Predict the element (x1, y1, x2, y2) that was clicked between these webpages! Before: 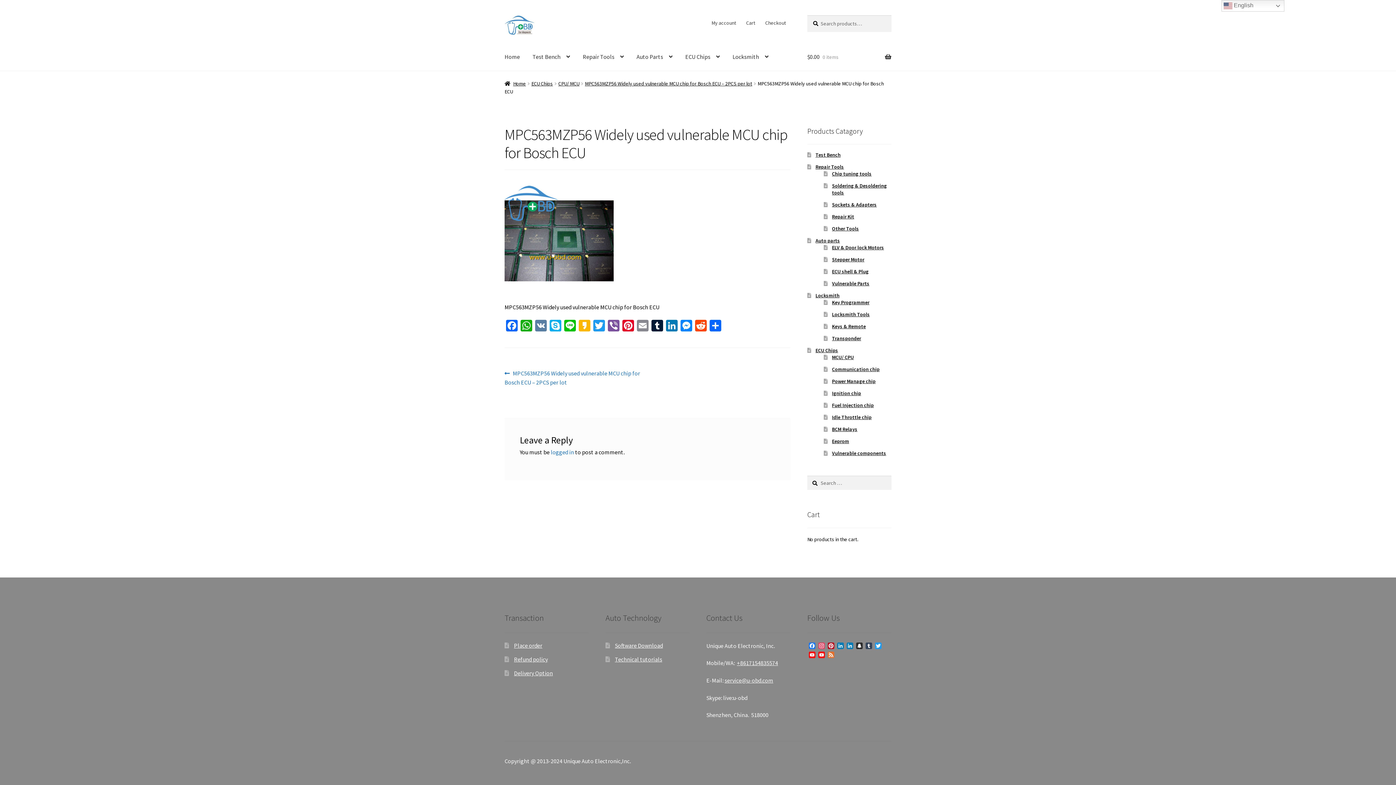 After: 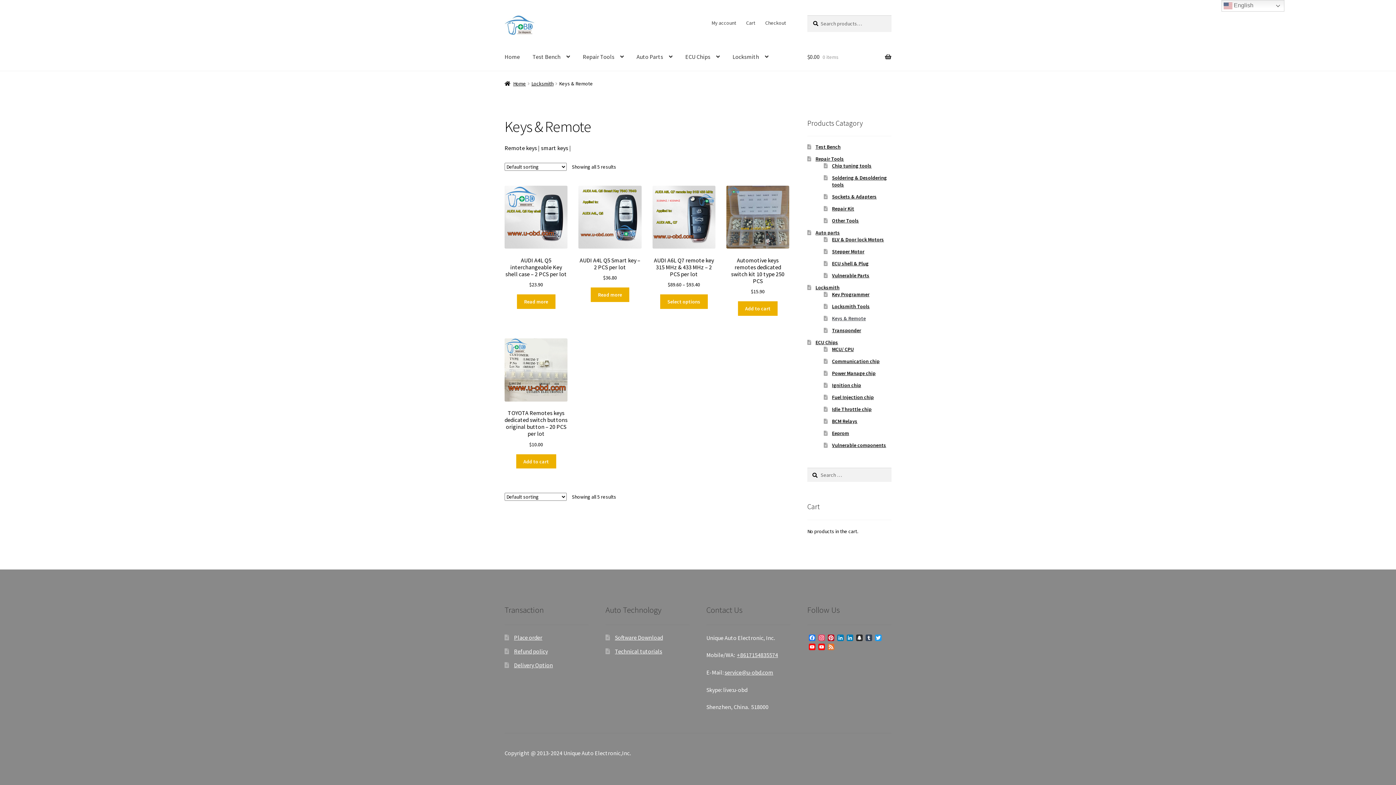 Action: label: Keys & Remote bbox: (832, 323, 866, 329)